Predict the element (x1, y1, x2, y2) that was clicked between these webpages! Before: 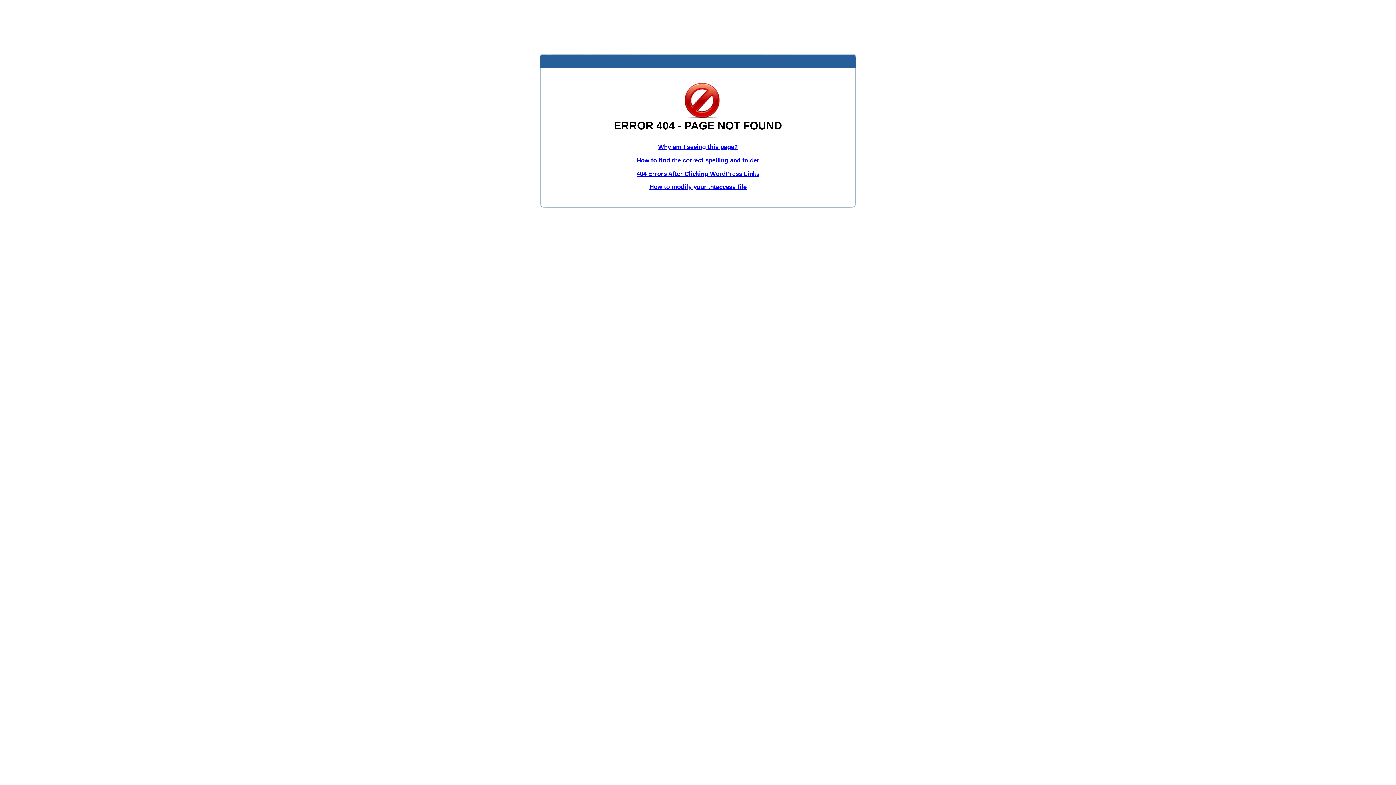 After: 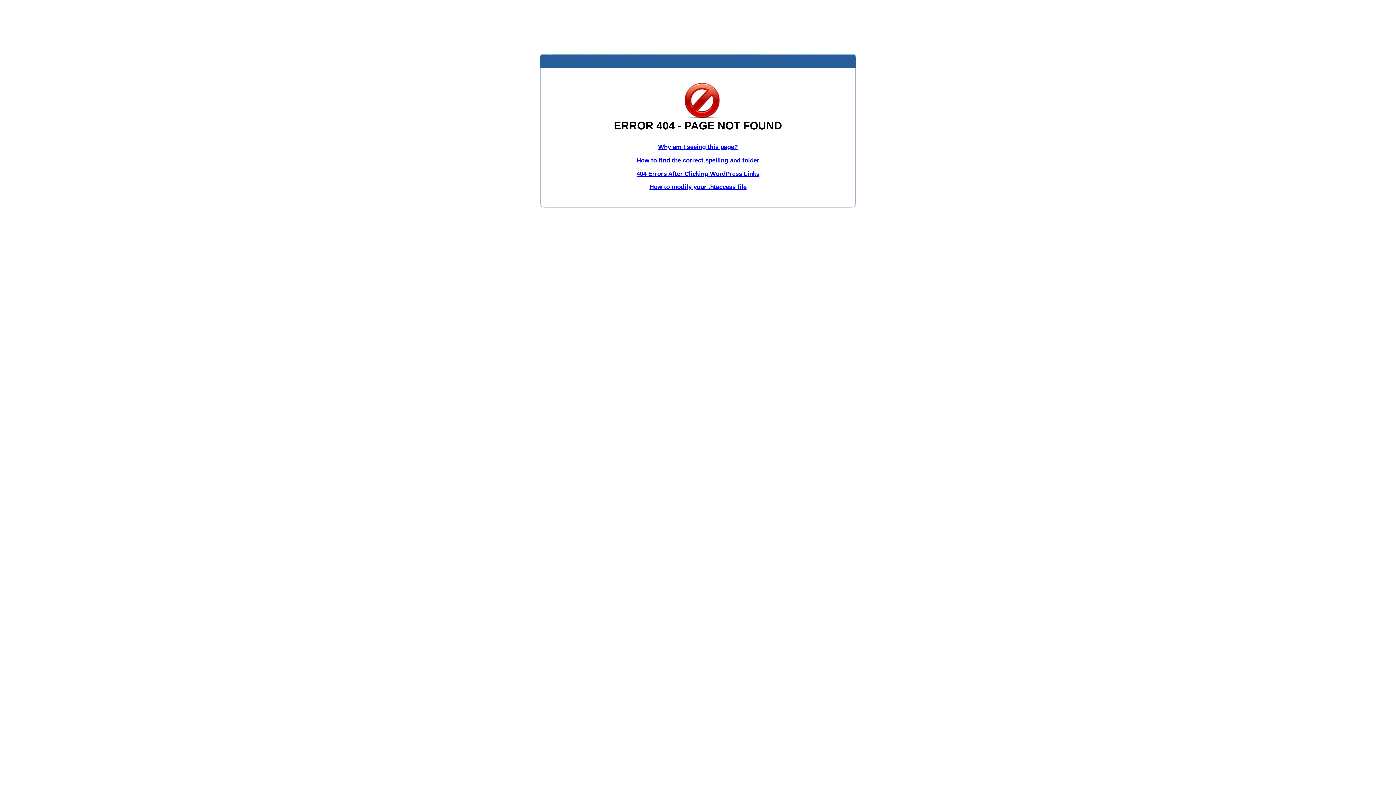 Action: label: Why am I seeing this page? bbox: (658, 143, 738, 150)